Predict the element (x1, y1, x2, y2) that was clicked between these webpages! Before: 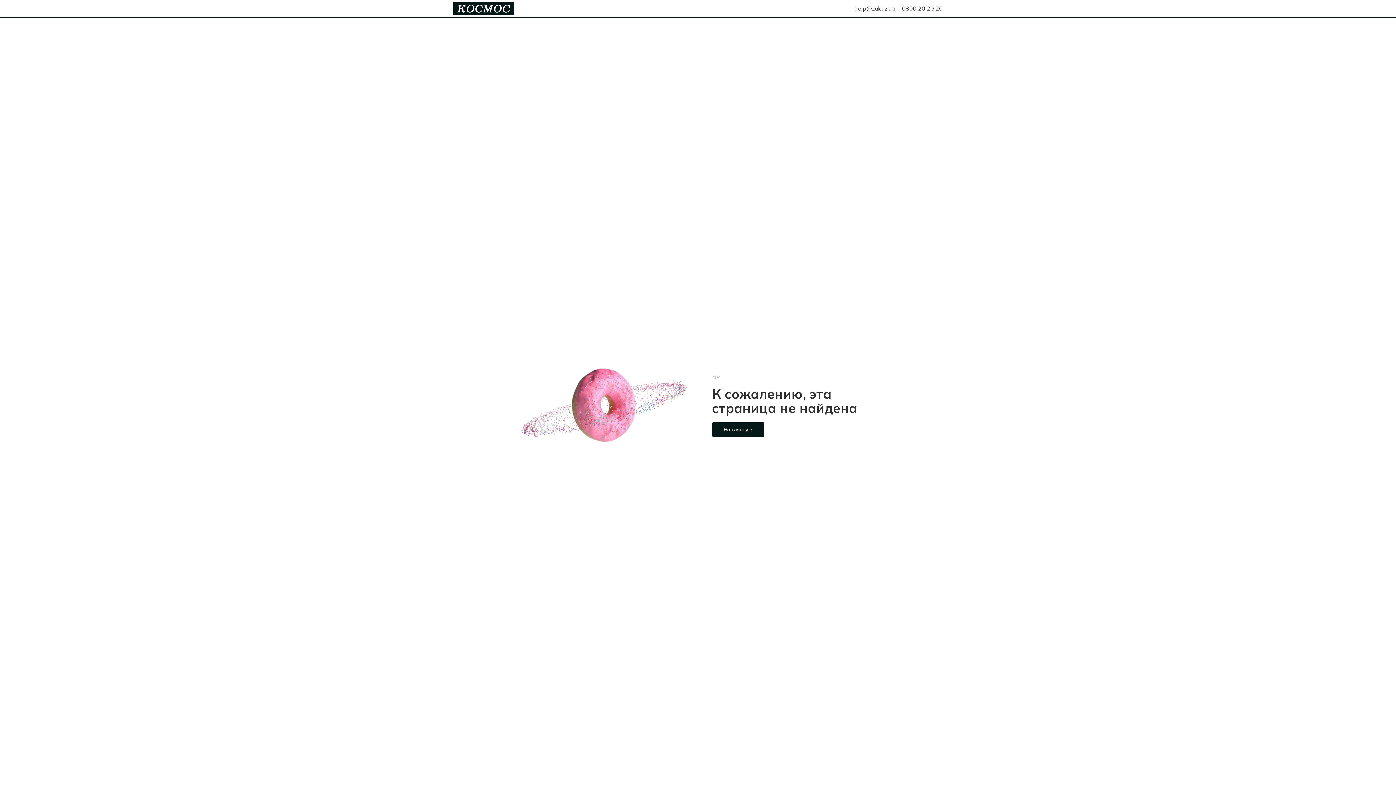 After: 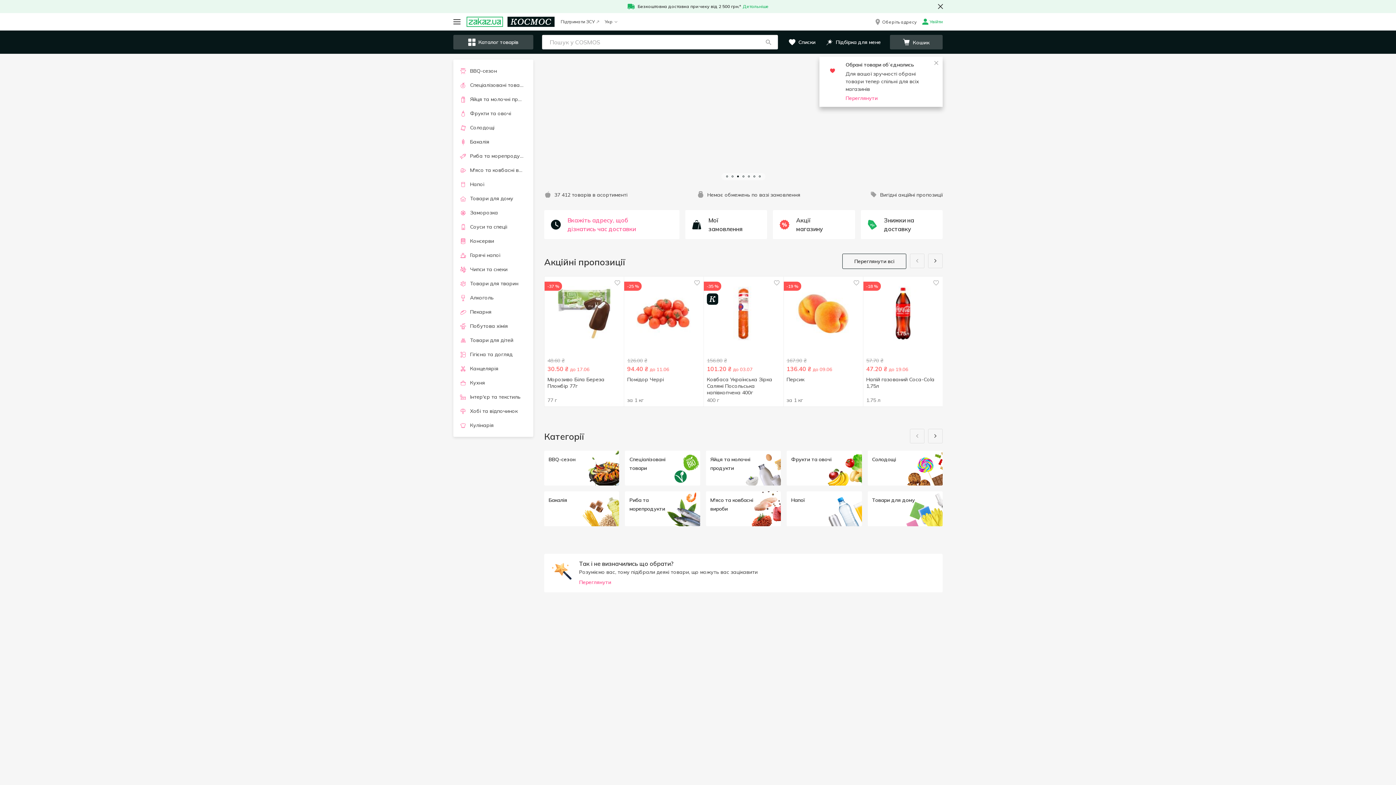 Action: bbox: (453, 2, 514, 15)